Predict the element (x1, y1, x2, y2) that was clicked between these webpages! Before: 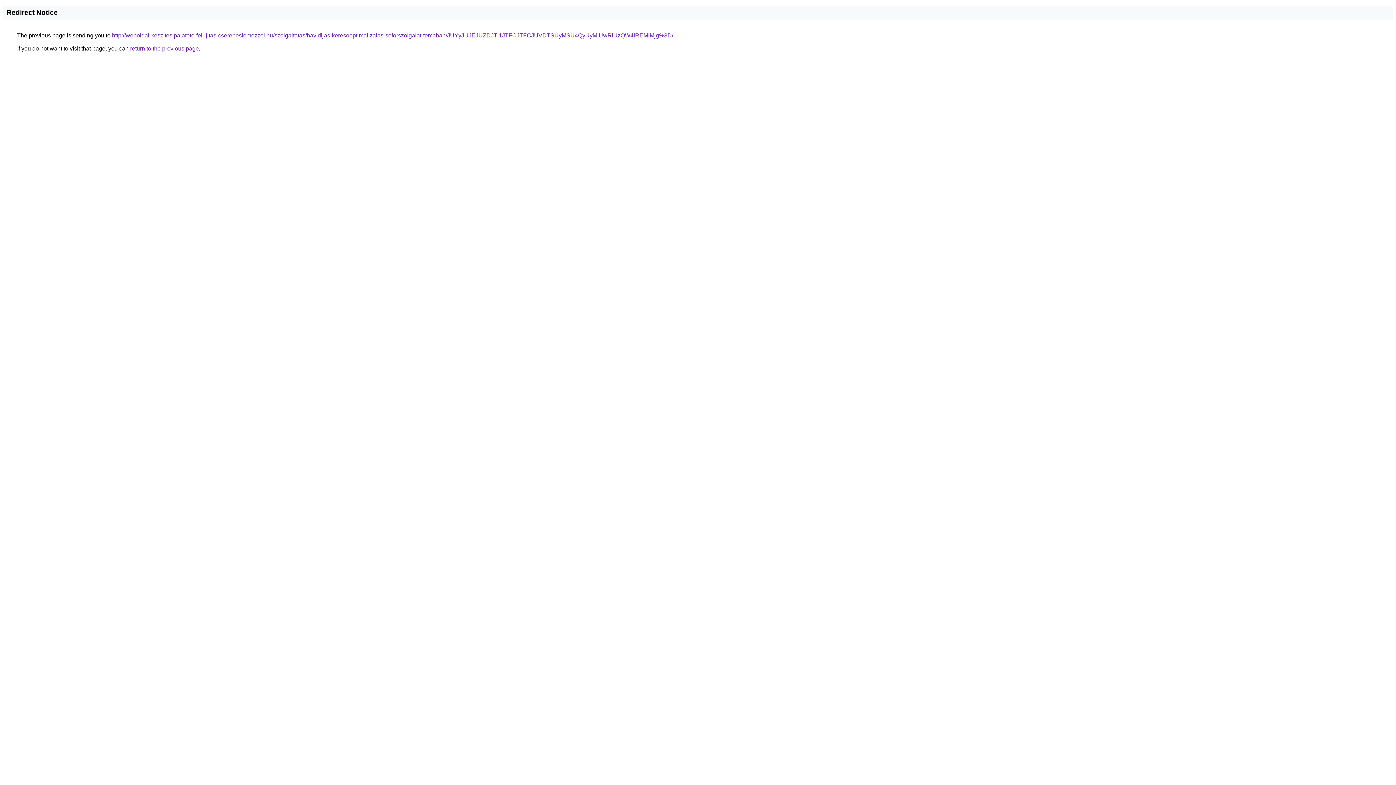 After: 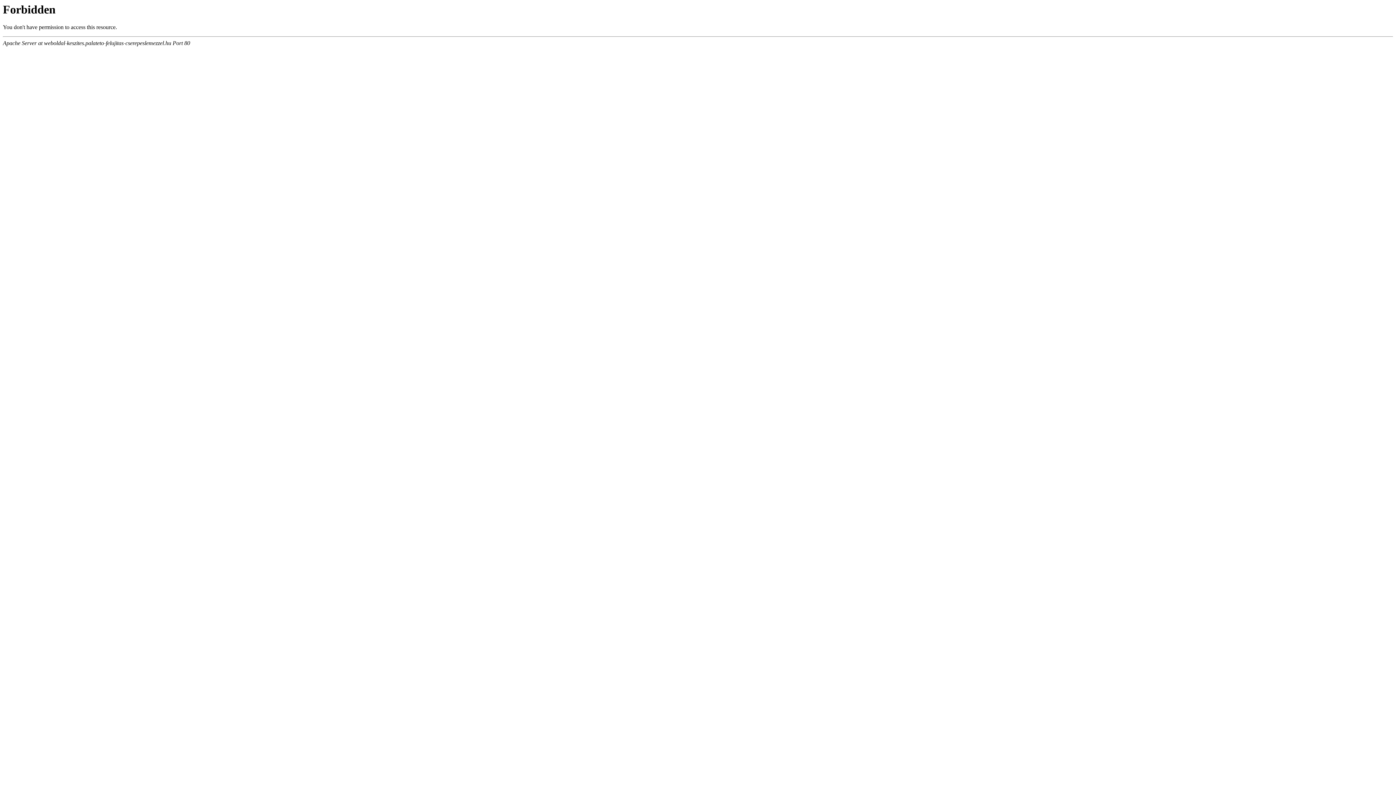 Action: label: http://weboldal-keszites.palateto-felujitas-cserepeslemezzel.hu/szolgaltatas/havidijas-keresooptimalizalas-soforszolgalat-temaban/JUYyJUJEJUZDJTI1JTFCJTFCJUVDTSUyMSU4QyUyMiUwRiUzQW4lREMlMjg%3D/ bbox: (112, 32, 673, 38)